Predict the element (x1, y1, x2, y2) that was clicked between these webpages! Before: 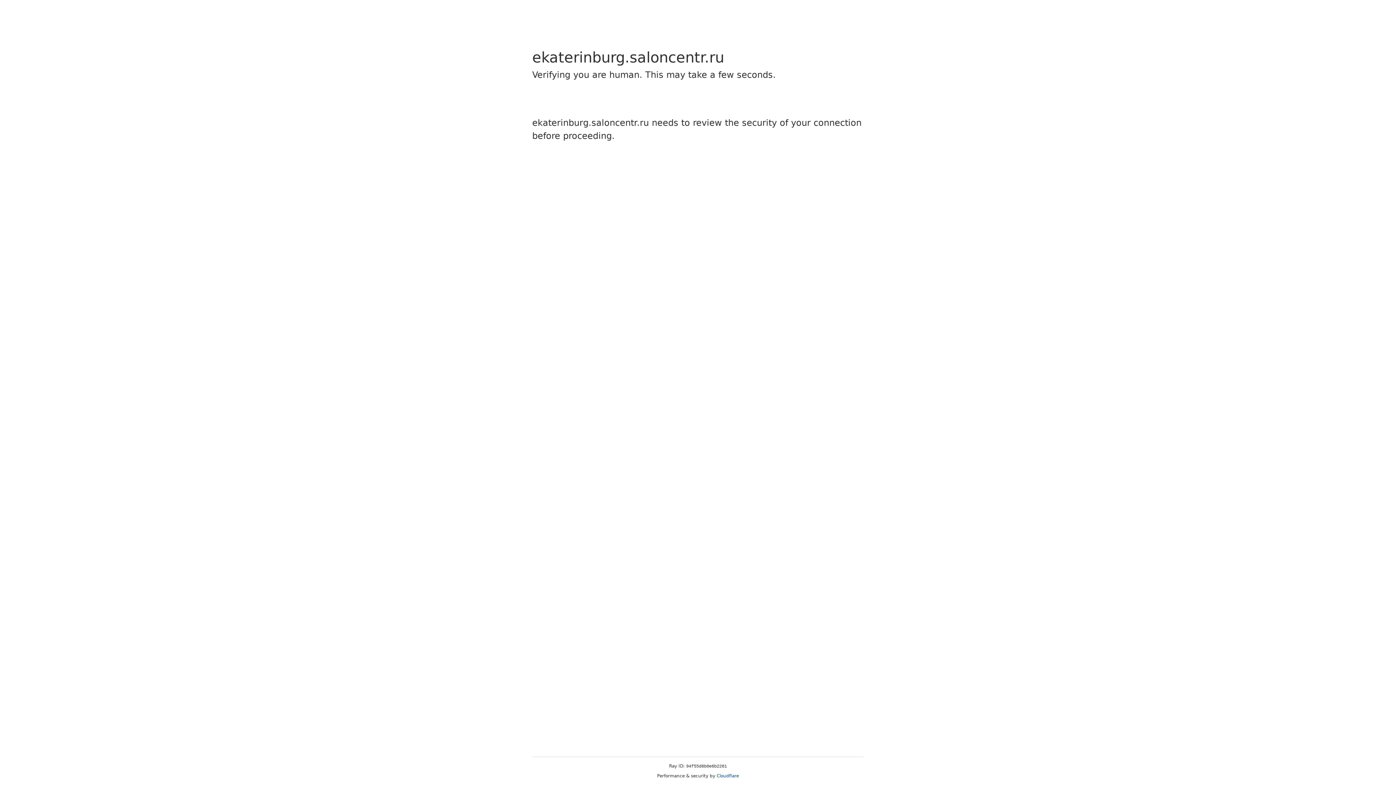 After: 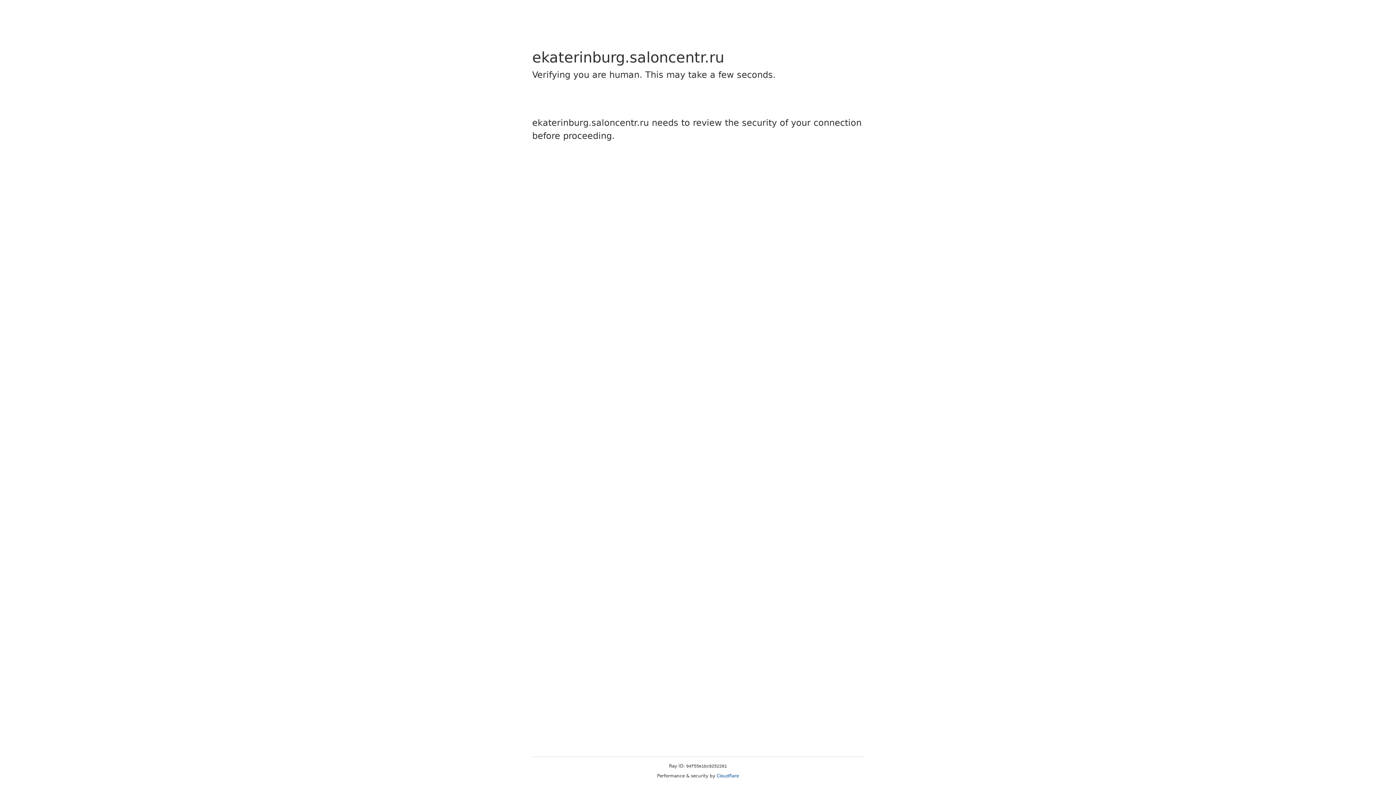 Action: label: Cloudflare bbox: (716, 773, 739, 778)